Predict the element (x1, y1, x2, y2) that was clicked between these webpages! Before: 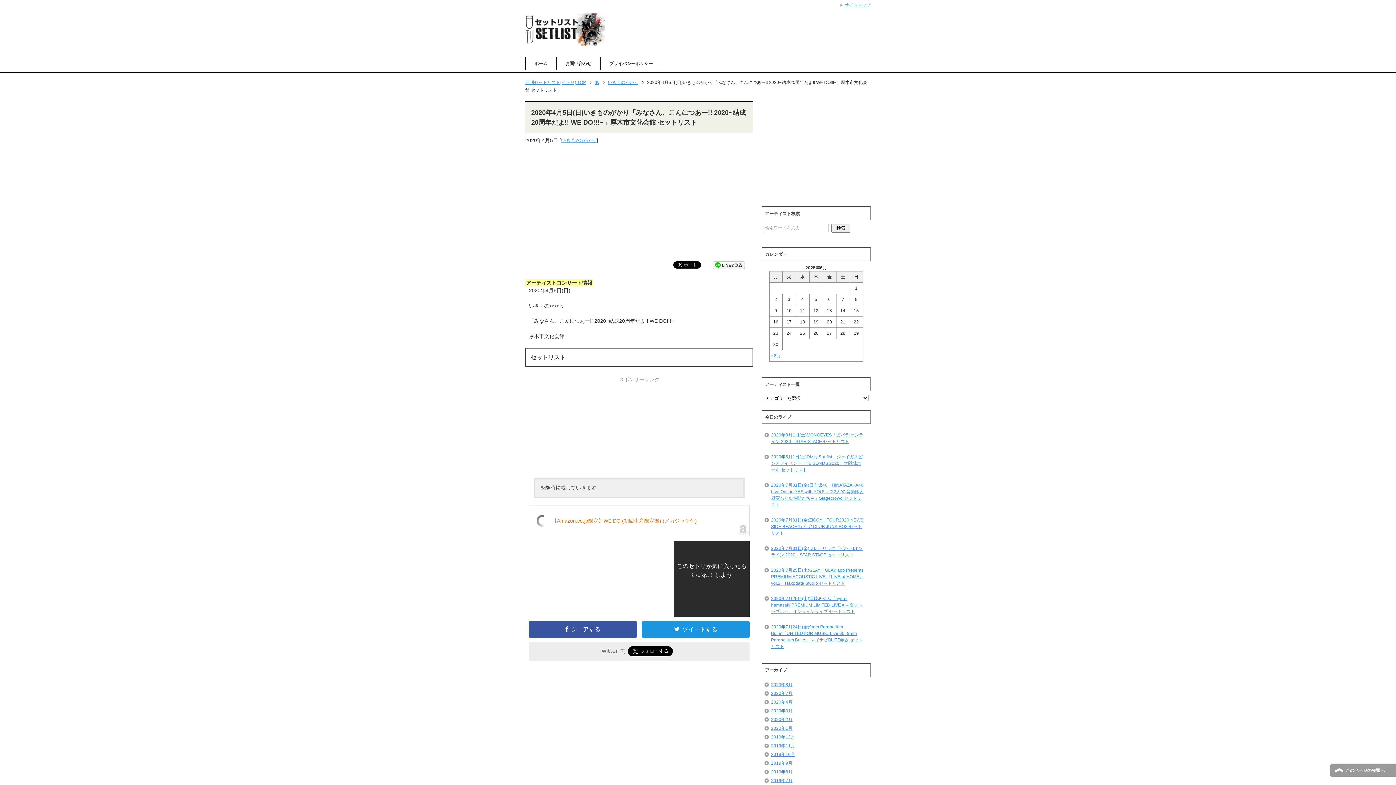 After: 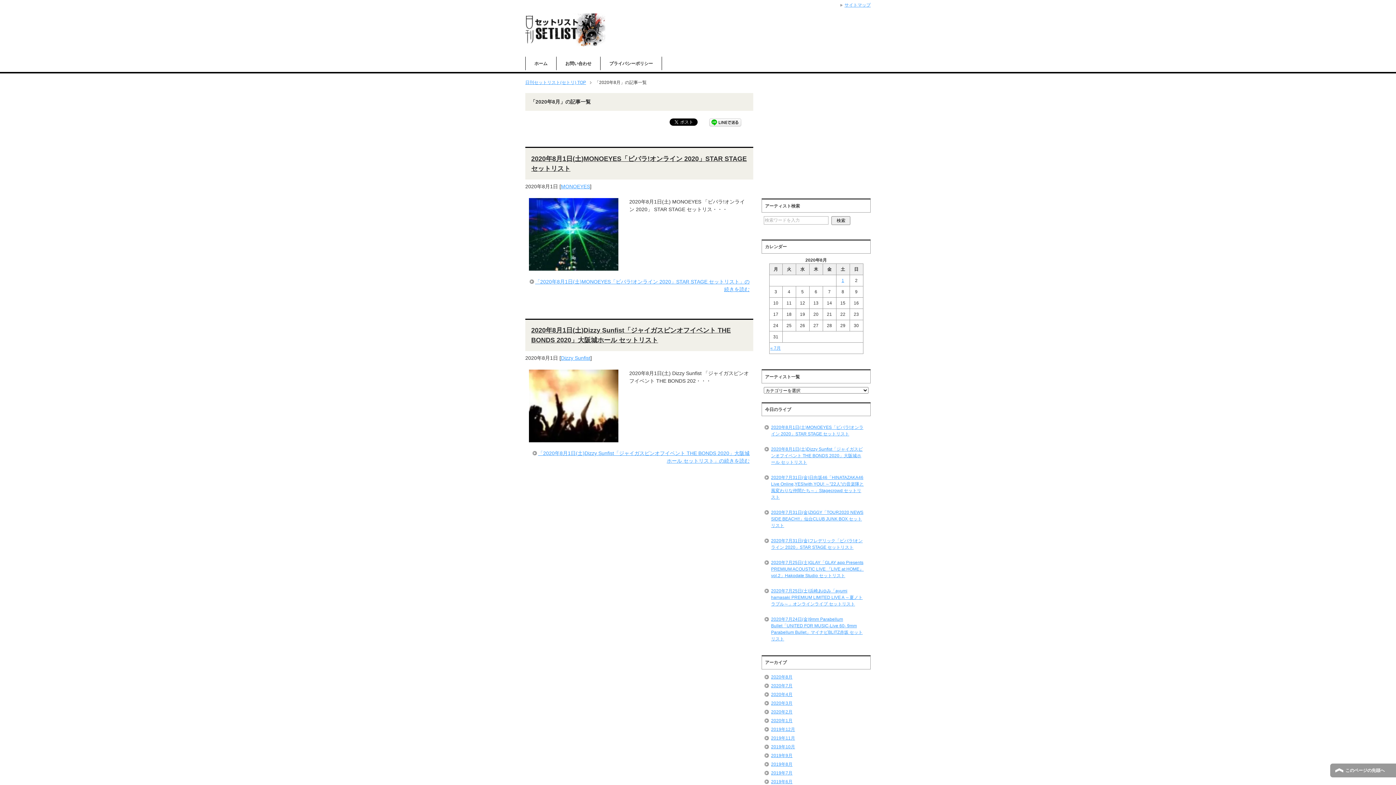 Action: label: 2020年8月 bbox: (771, 682, 792, 687)